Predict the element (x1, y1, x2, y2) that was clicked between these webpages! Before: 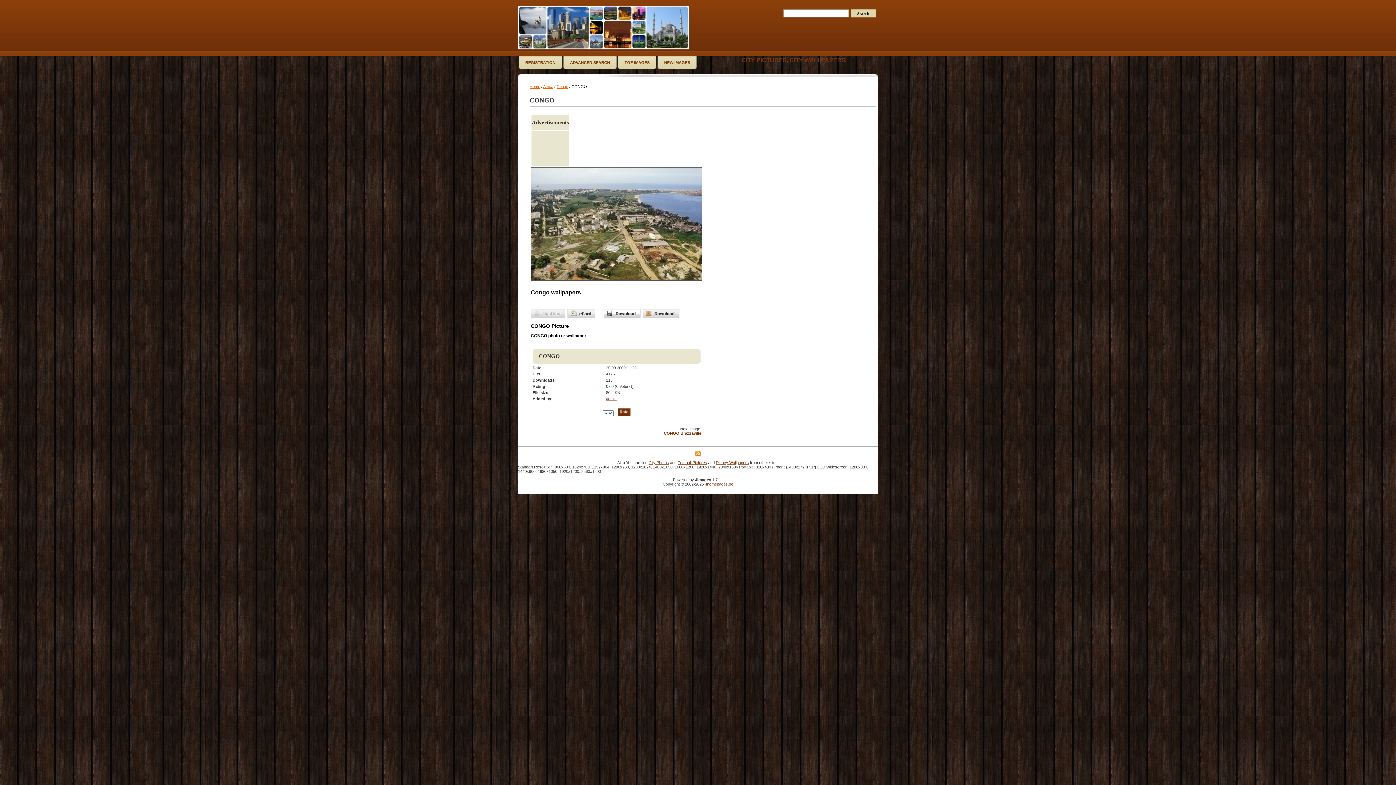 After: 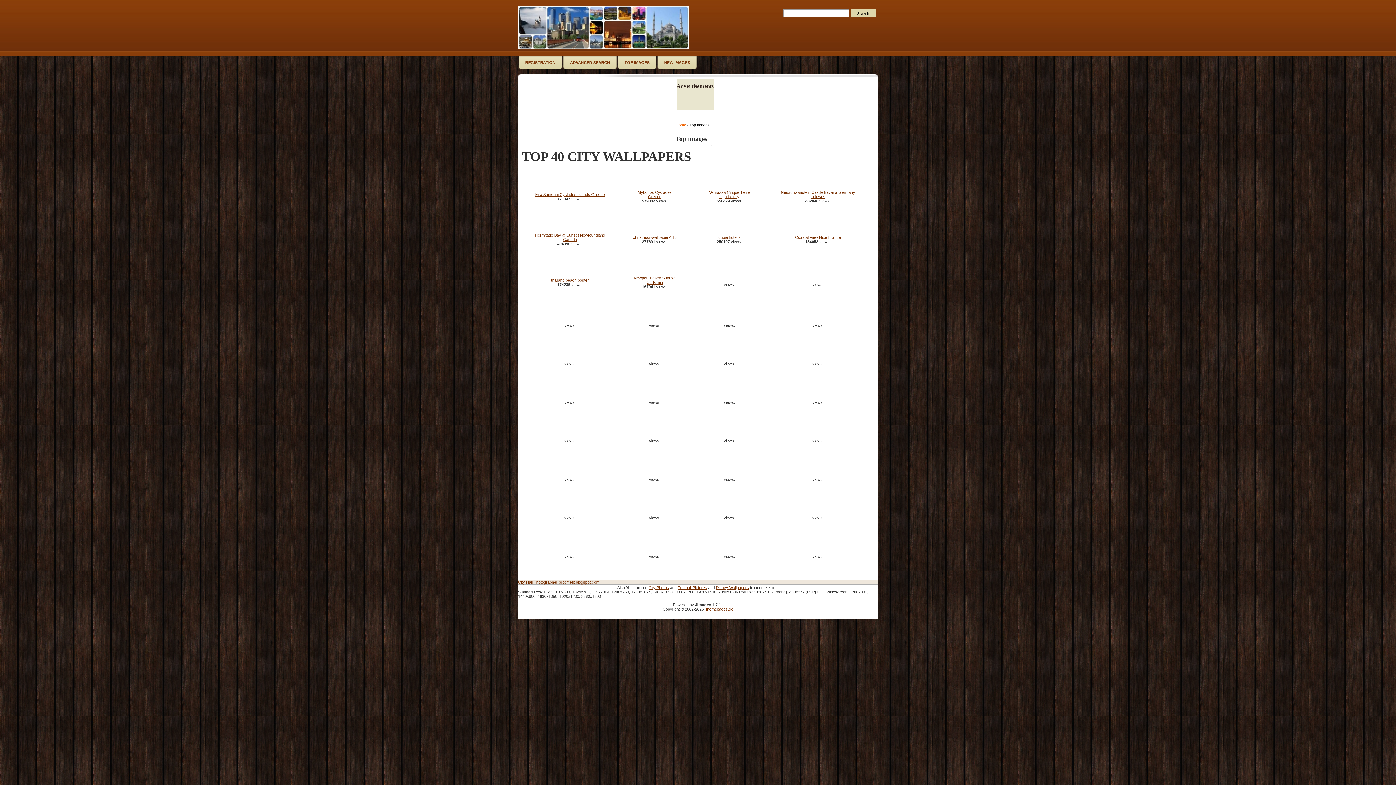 Action: label: TOP IMAGES bbox: (617, 55, 657, 69)